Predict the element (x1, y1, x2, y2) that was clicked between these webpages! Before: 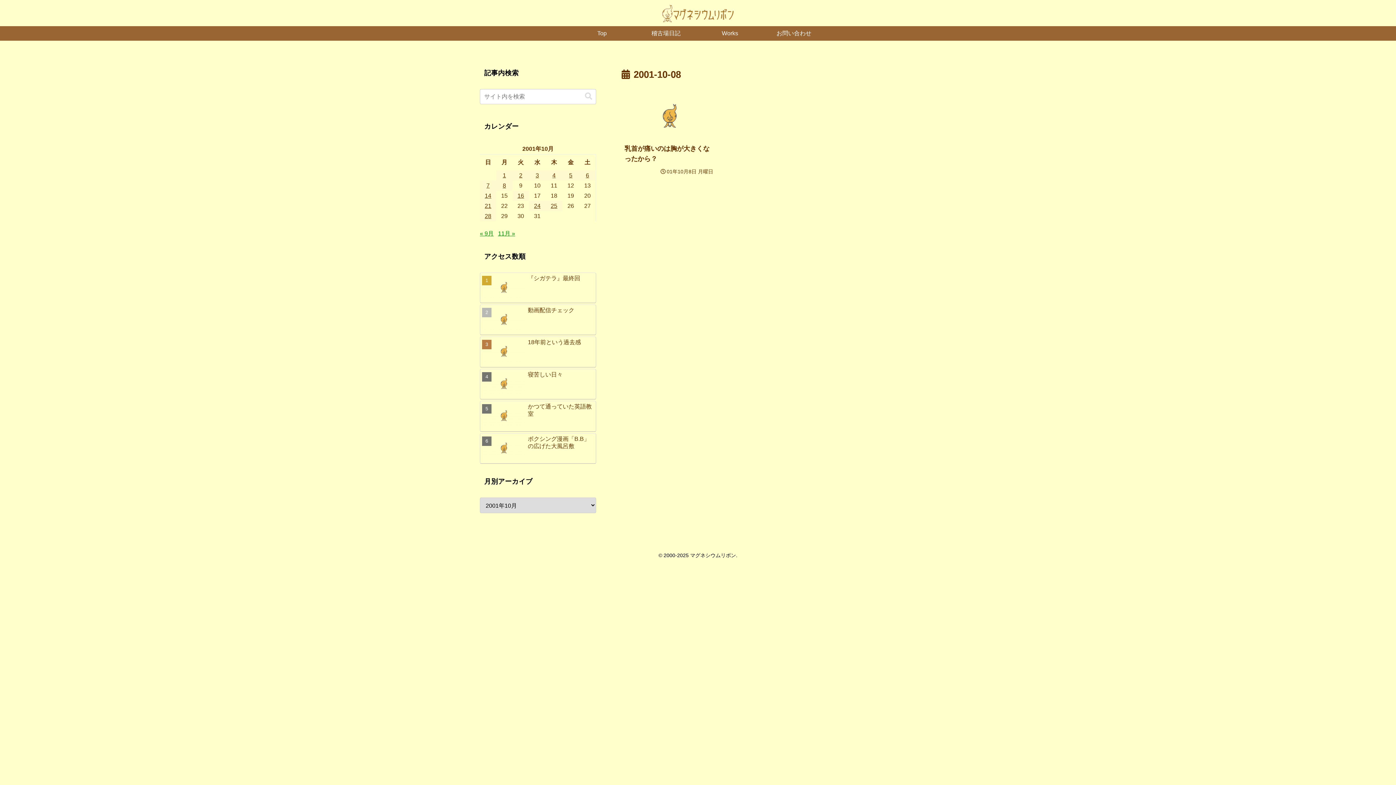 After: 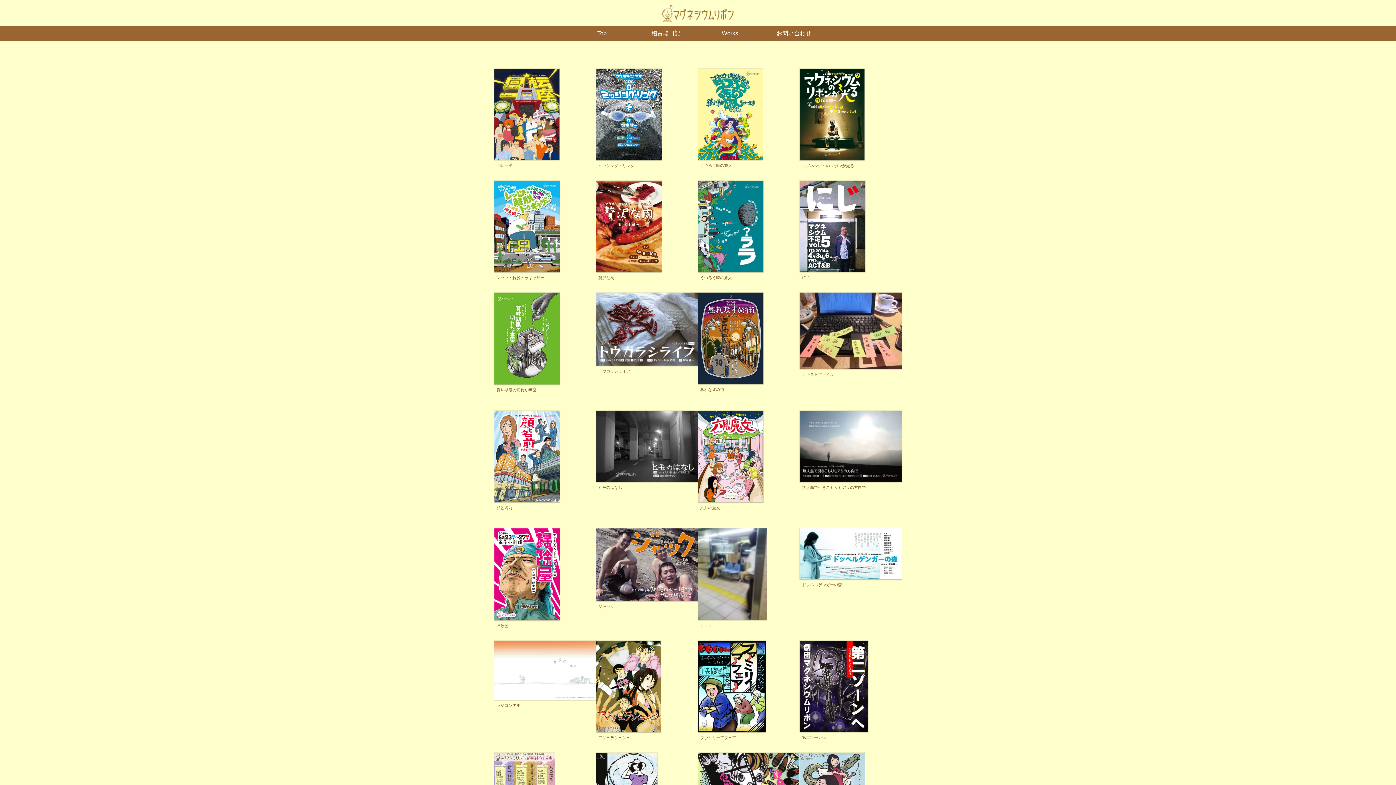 Action: bbox: (698, 26, 762, 40) label: Works